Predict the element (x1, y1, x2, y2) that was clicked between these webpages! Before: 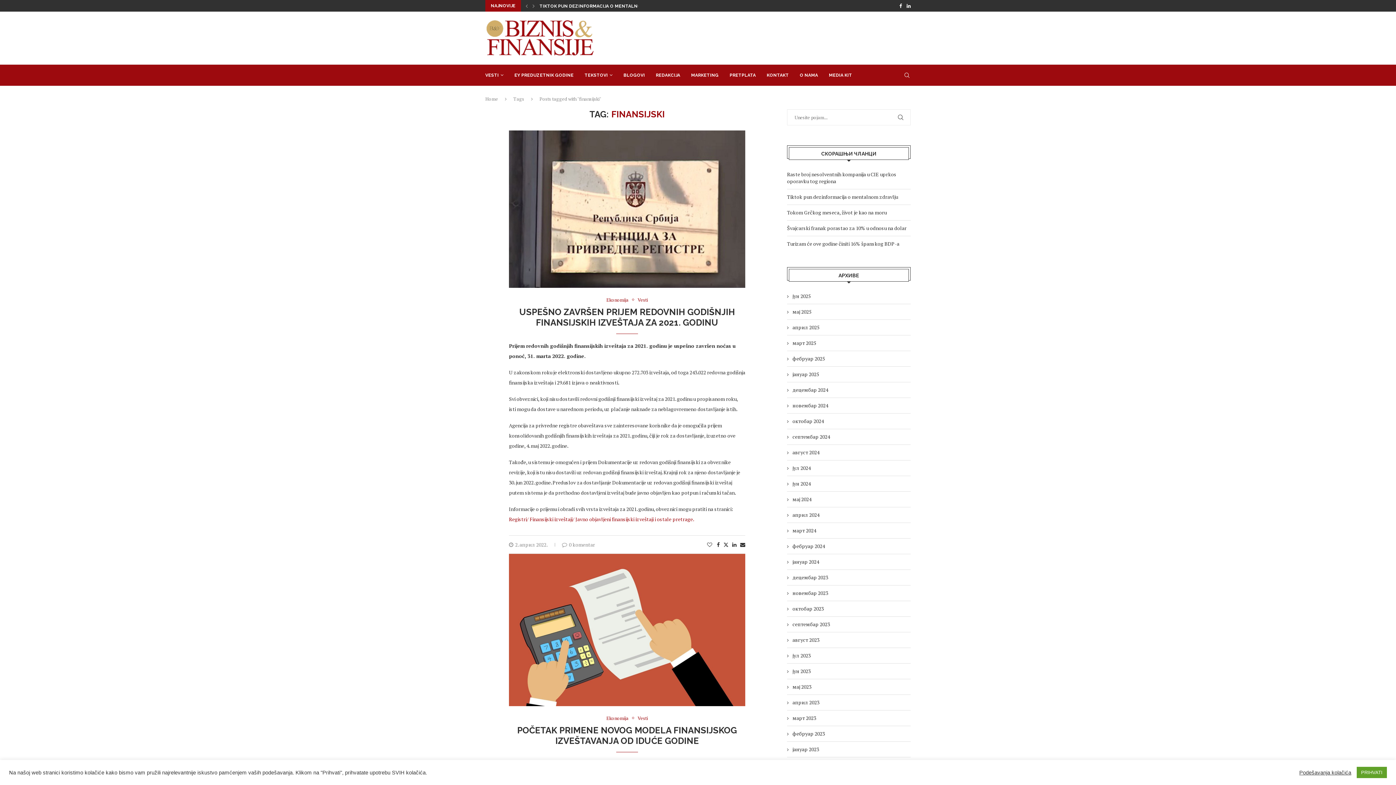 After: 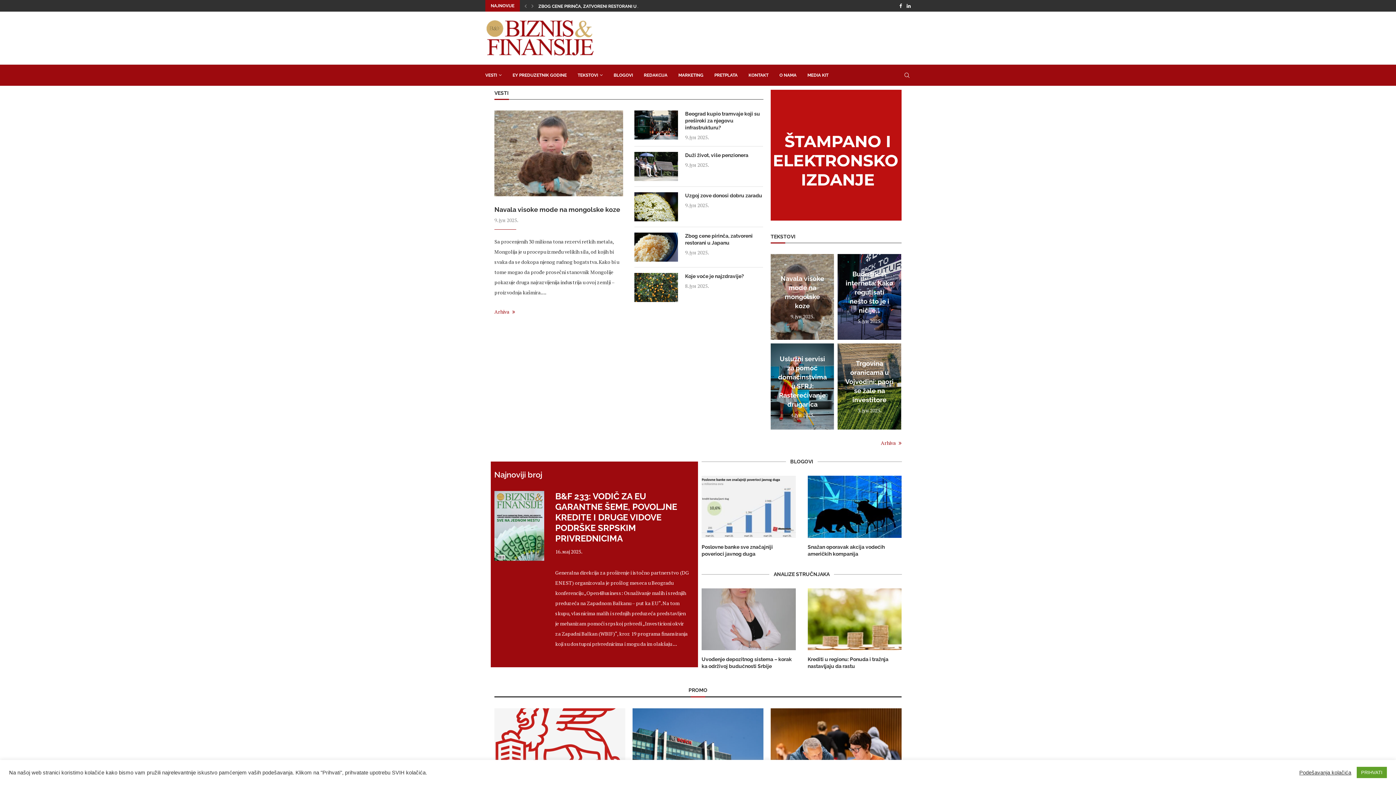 Action: label: Home bbox: (485, 95, 498, 102)